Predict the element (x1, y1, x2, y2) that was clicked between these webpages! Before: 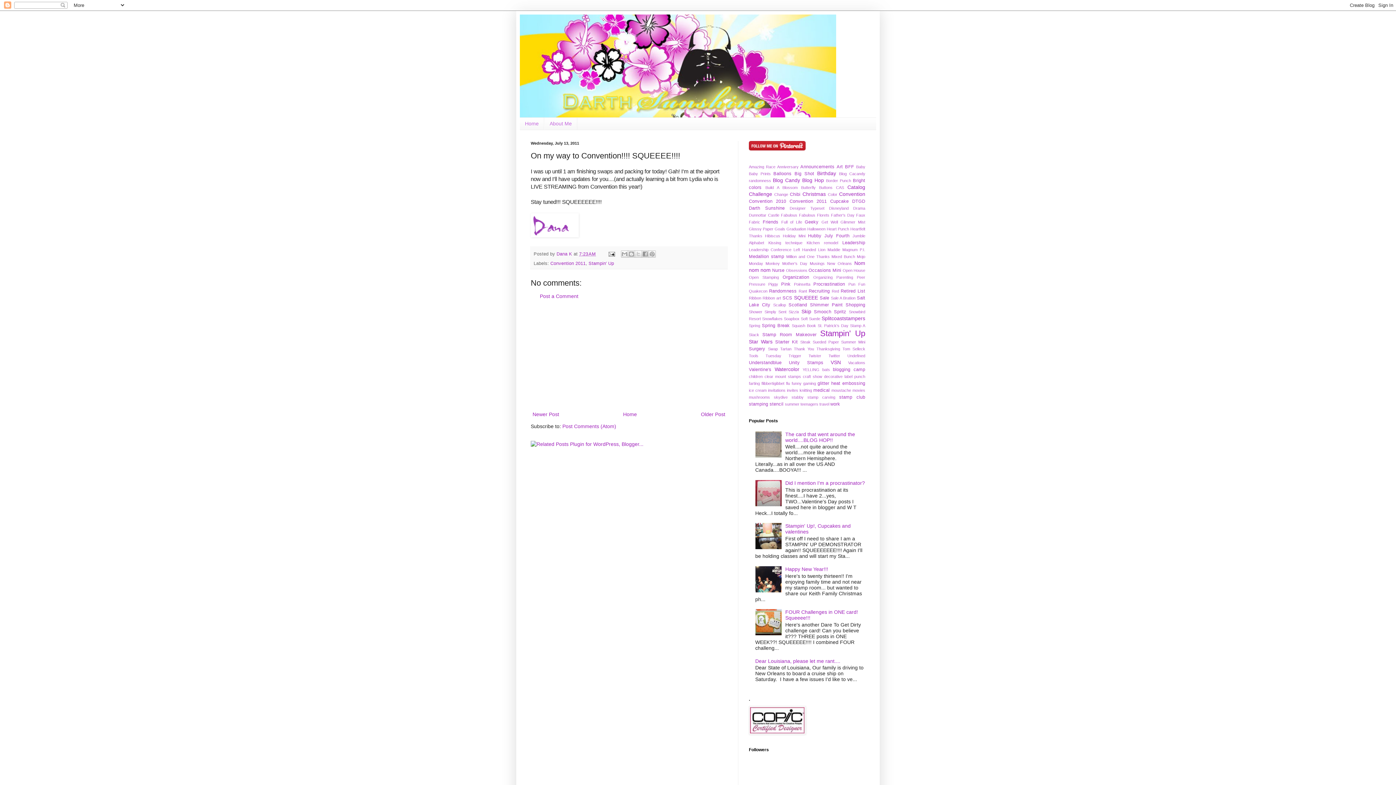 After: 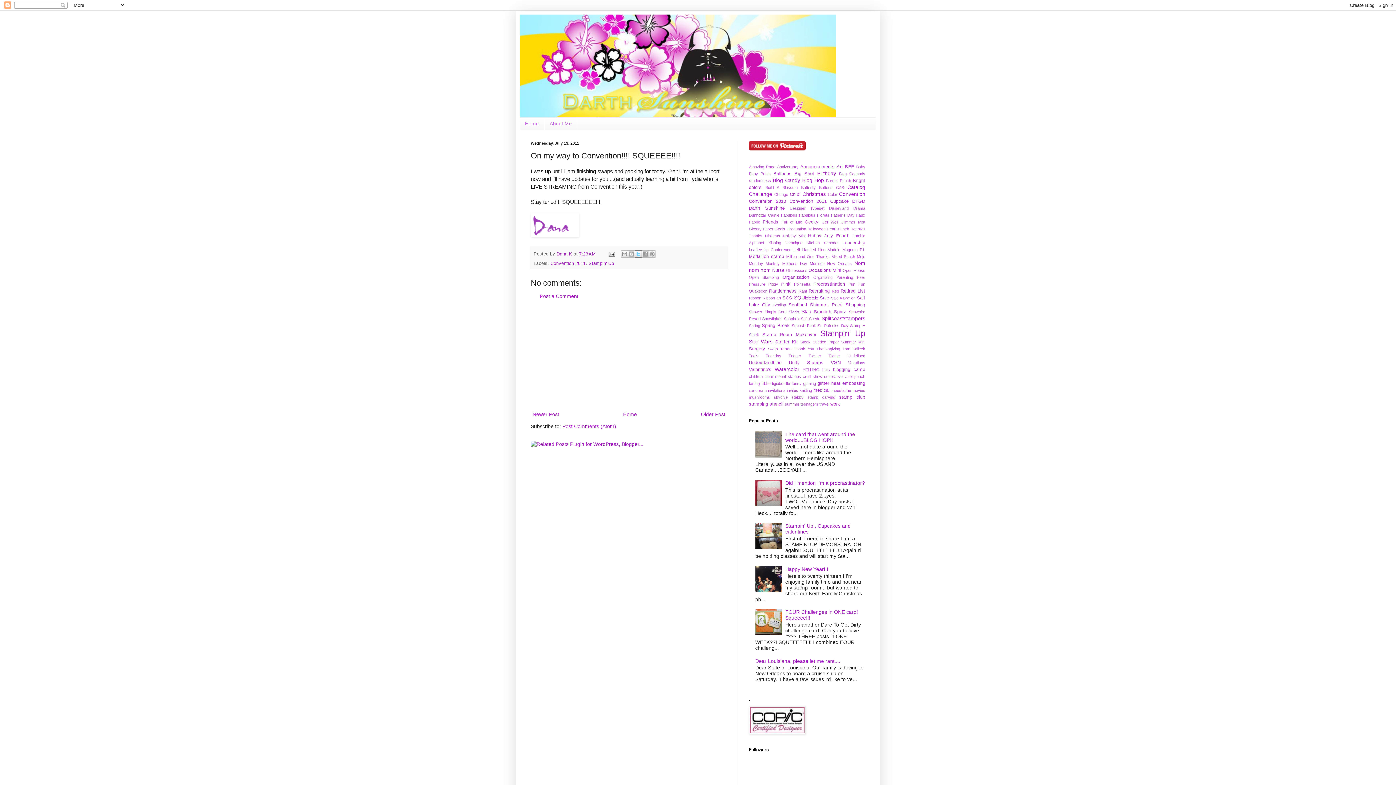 Action: label: Share to X bbox: (634, 250, 642, 257)